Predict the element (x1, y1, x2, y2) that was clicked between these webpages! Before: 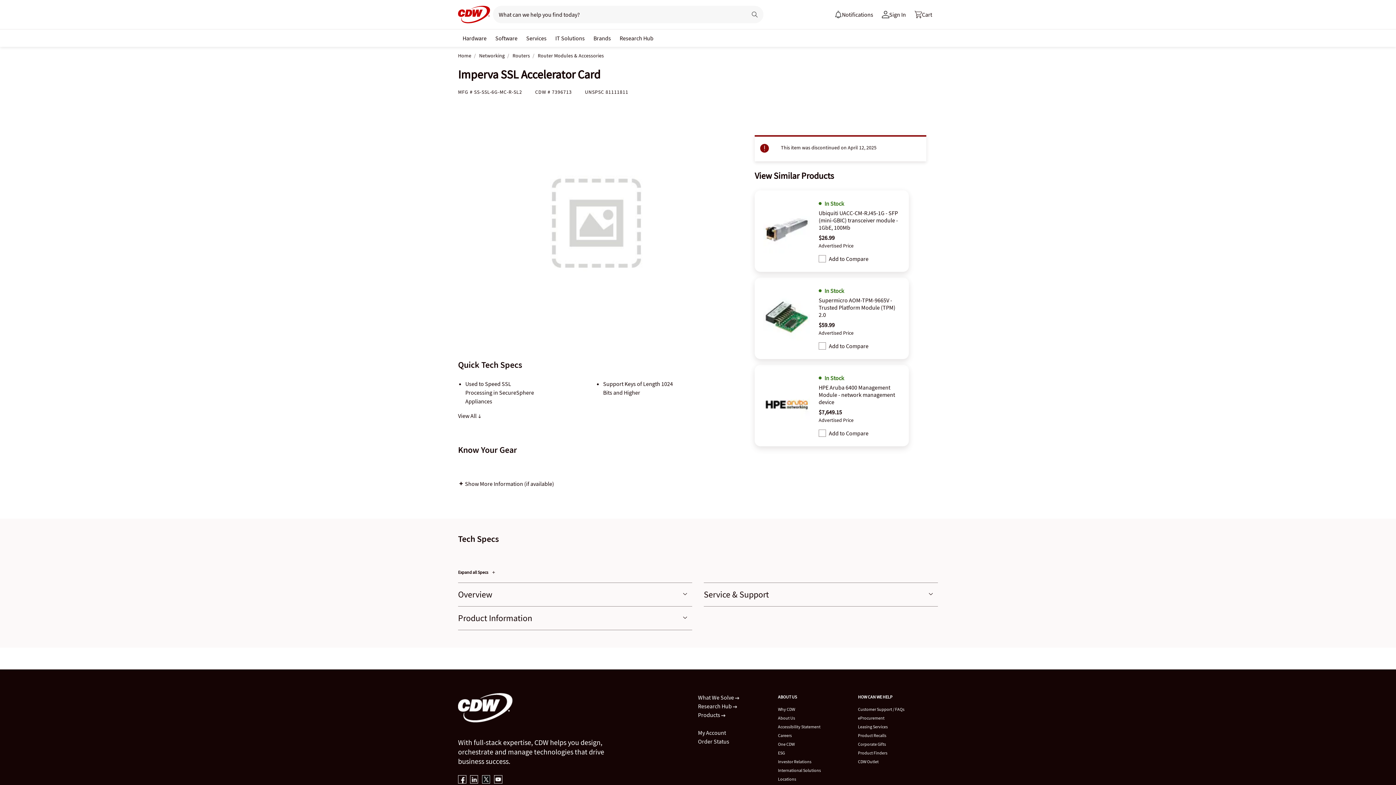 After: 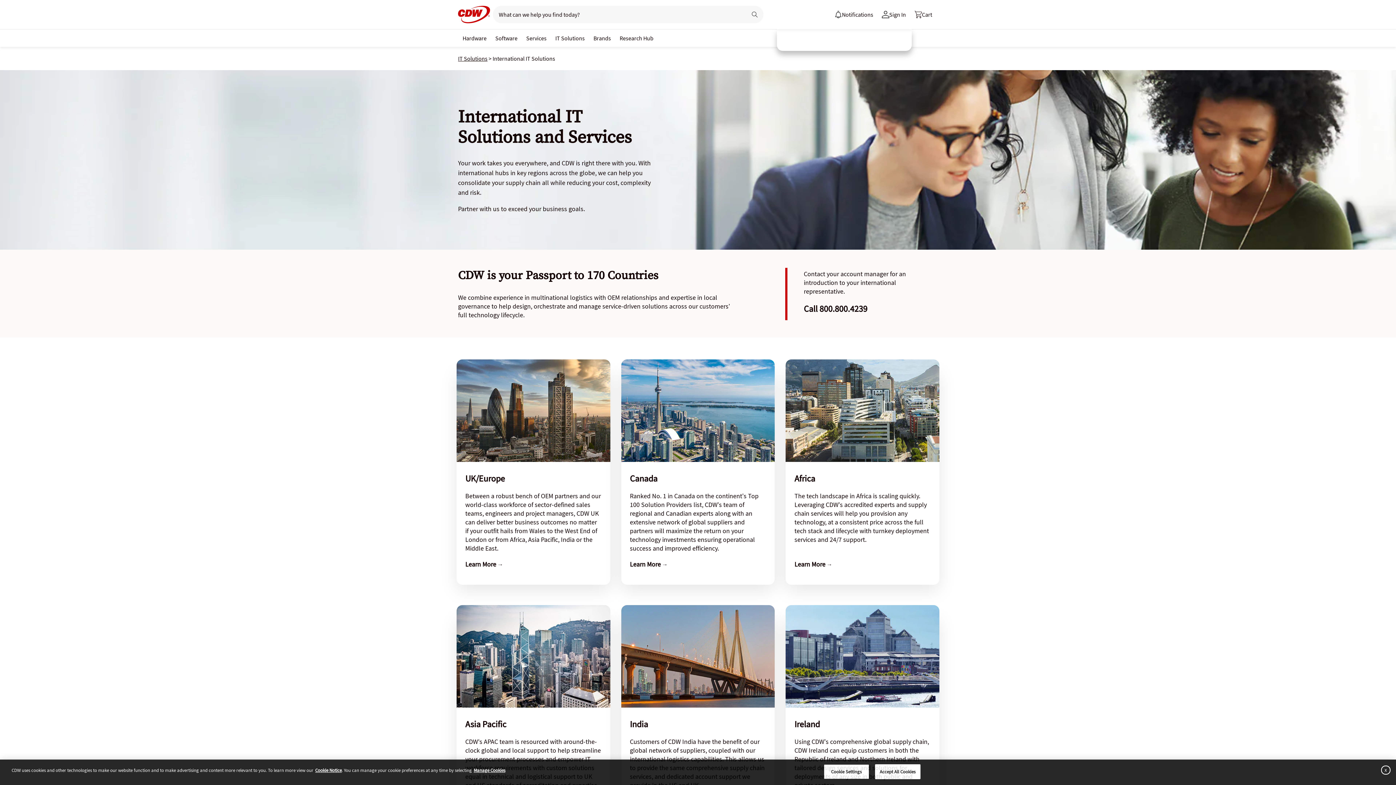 Action: bbox: (778, 767, 821, 773) label: International Solutions